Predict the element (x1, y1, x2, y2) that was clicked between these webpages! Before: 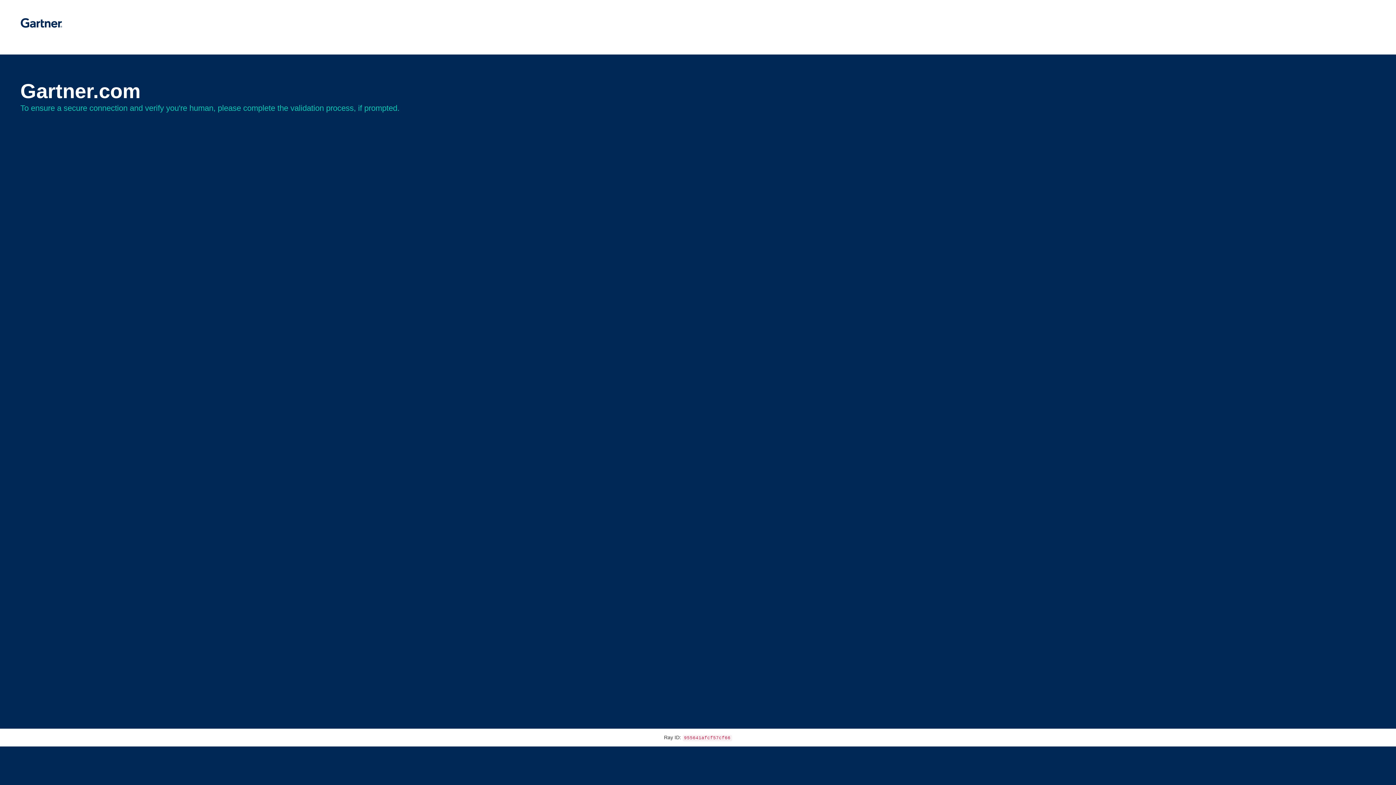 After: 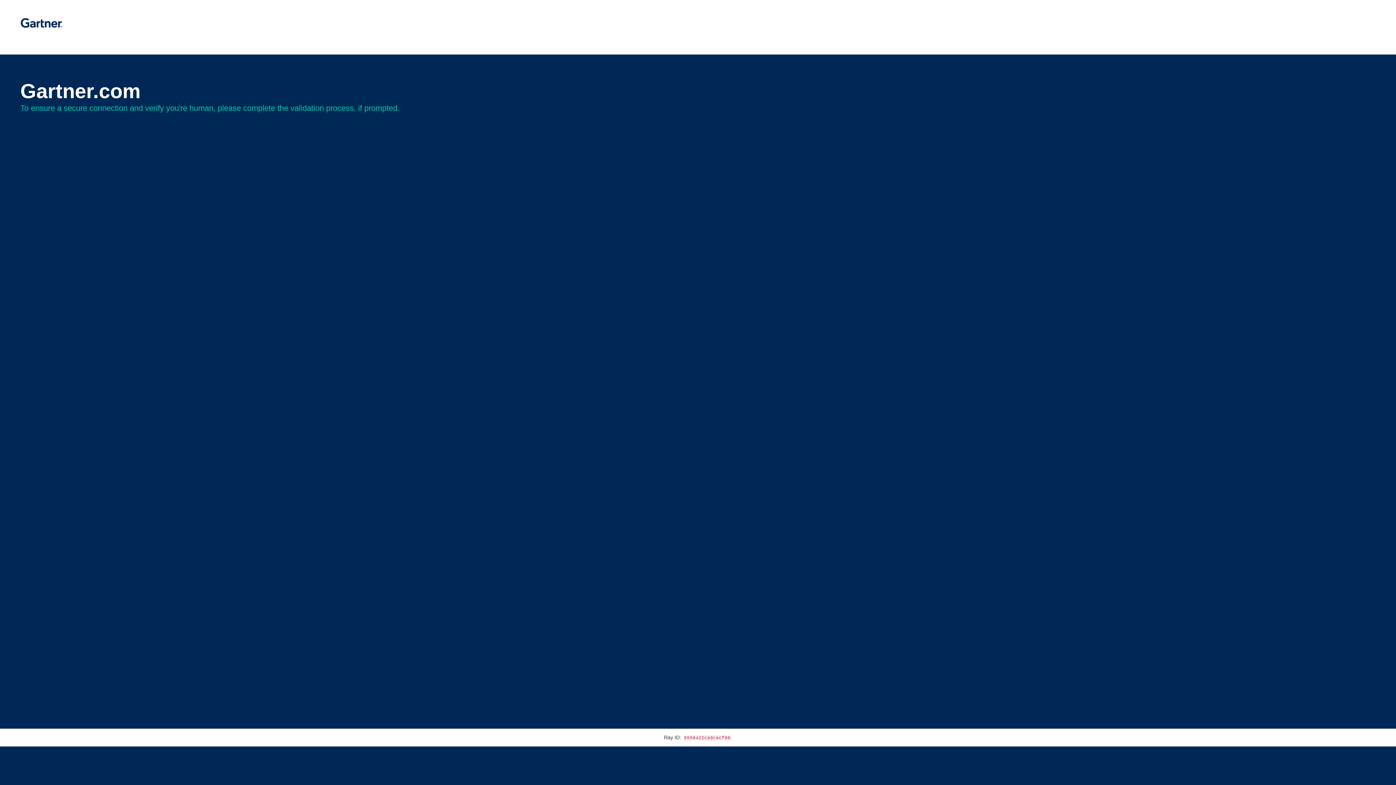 Action: bbox: (20, 30, 62, 35)